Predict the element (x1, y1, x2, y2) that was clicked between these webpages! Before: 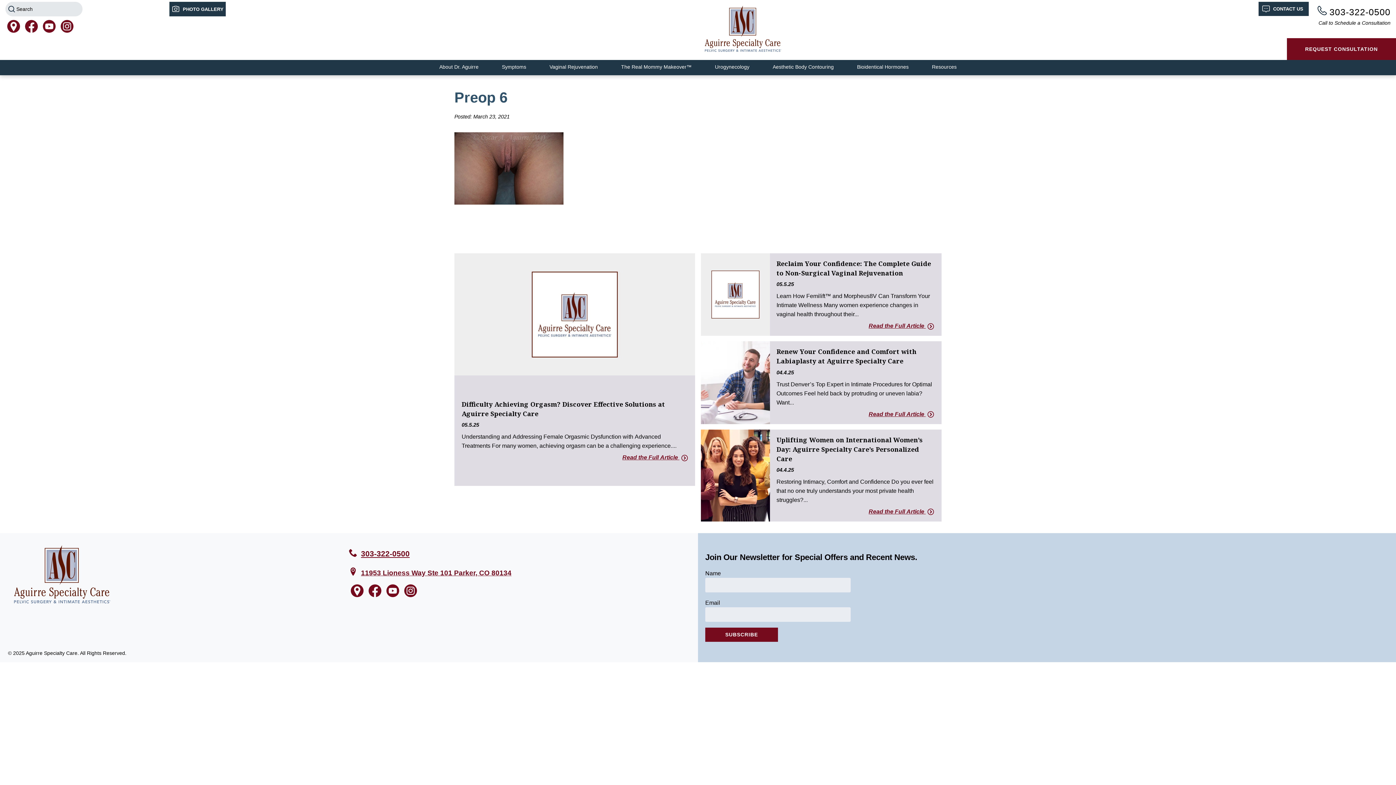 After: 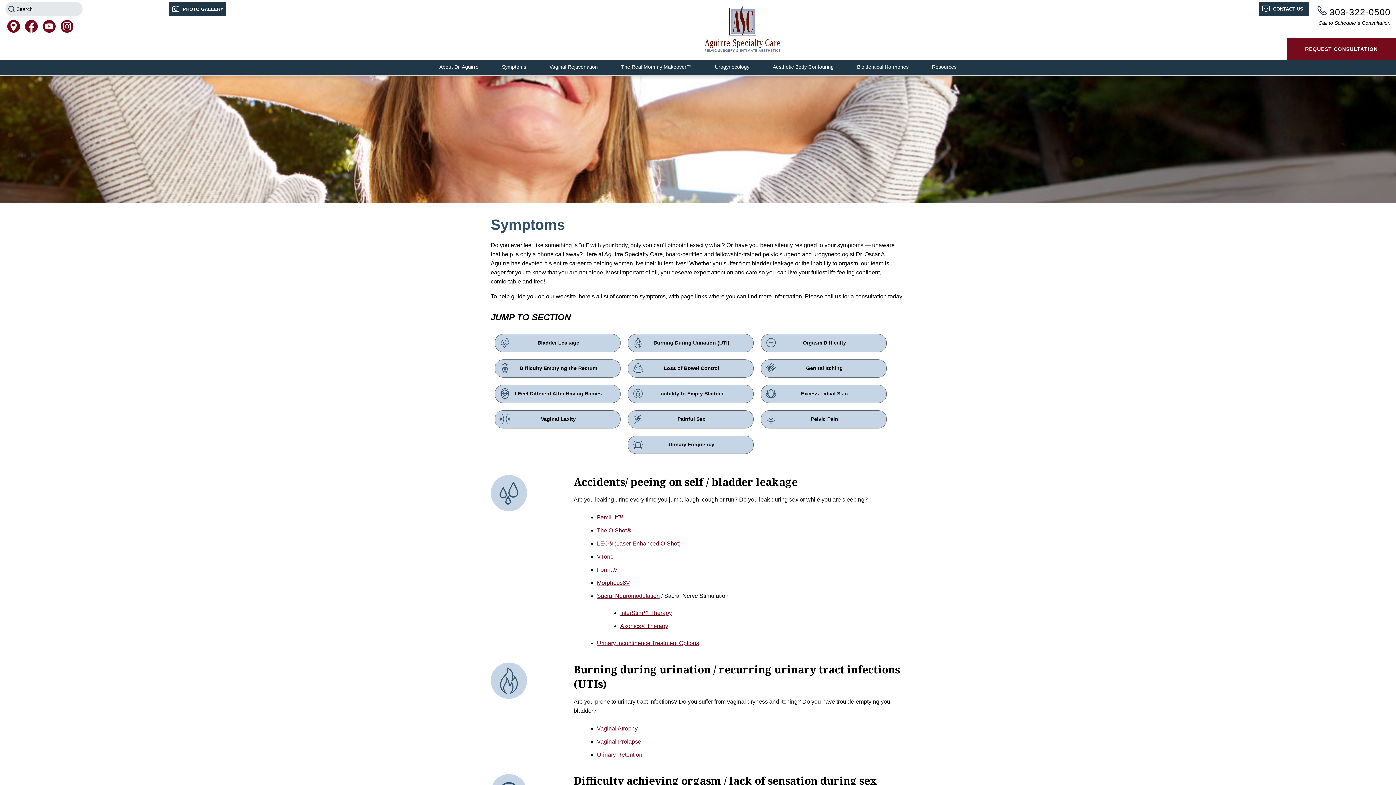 Action: label: Symptoms bbox: (498, 60, 530, 74)